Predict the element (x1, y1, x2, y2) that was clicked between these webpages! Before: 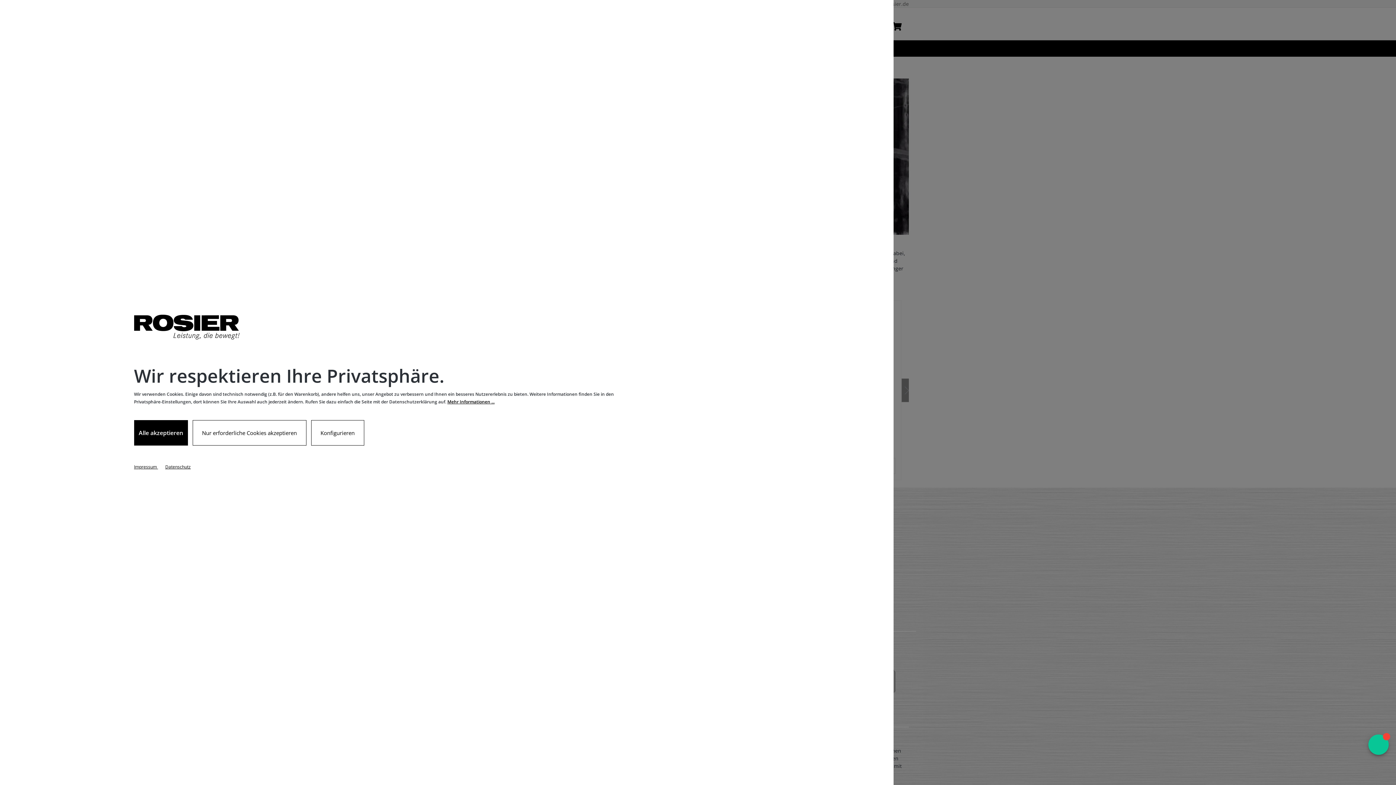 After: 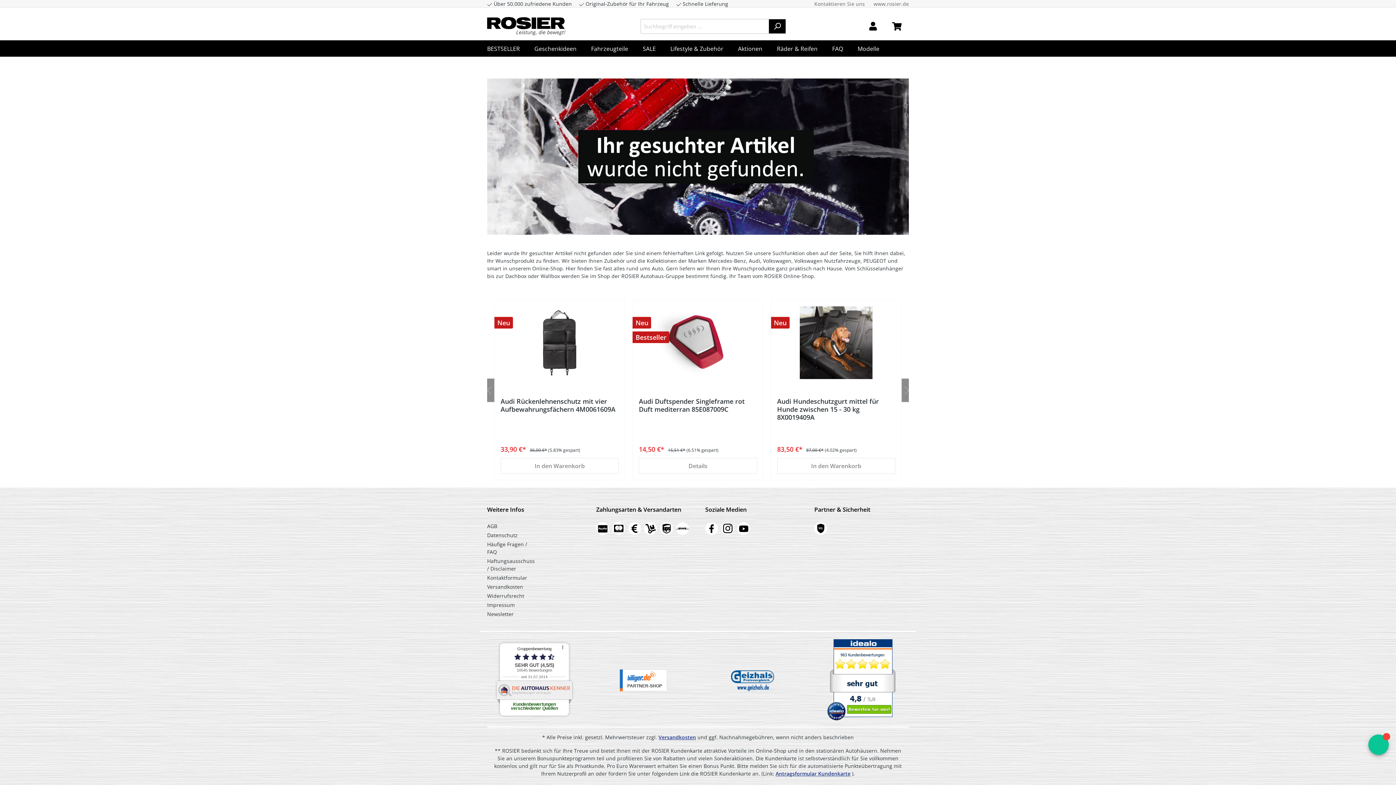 Action: label: Alle akzeptieren bbox: (134, 420, 187, 445)